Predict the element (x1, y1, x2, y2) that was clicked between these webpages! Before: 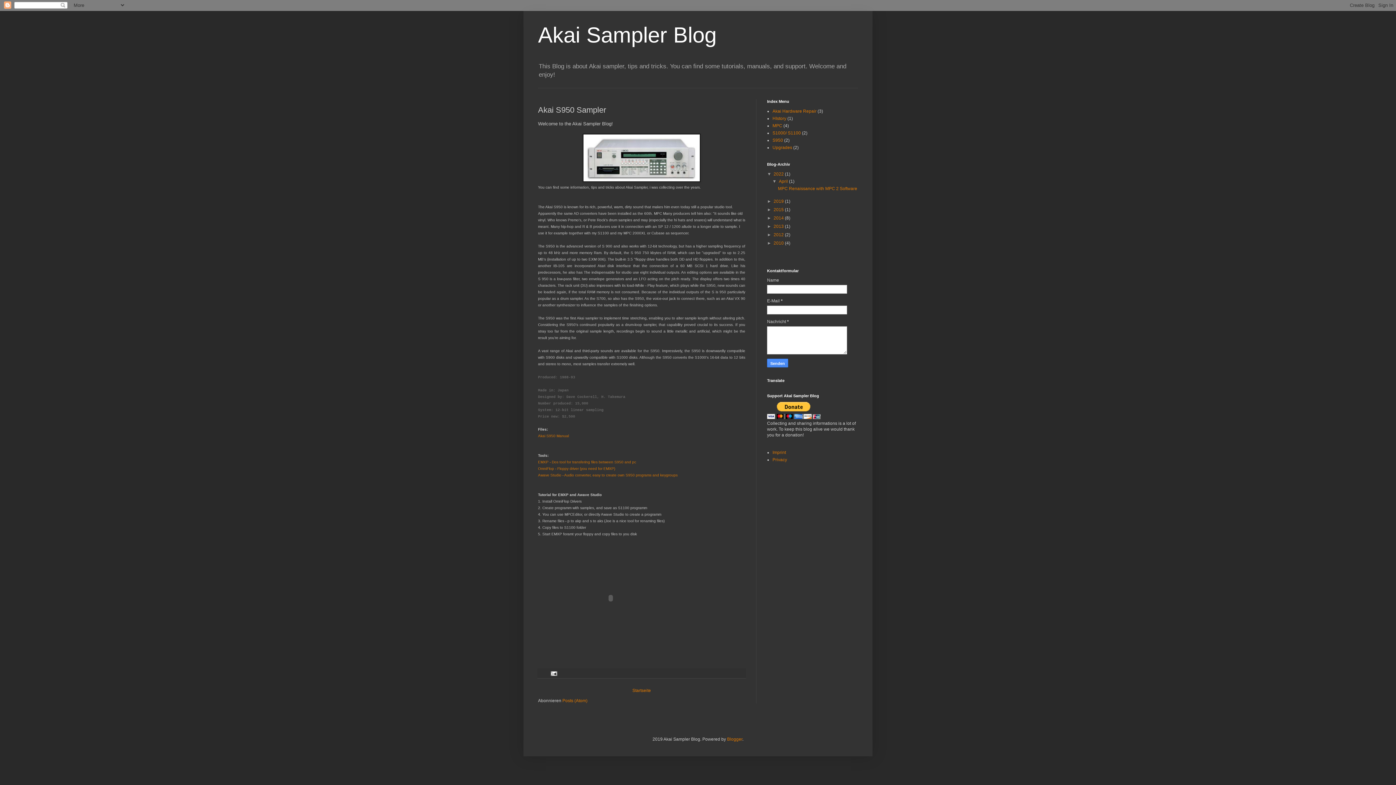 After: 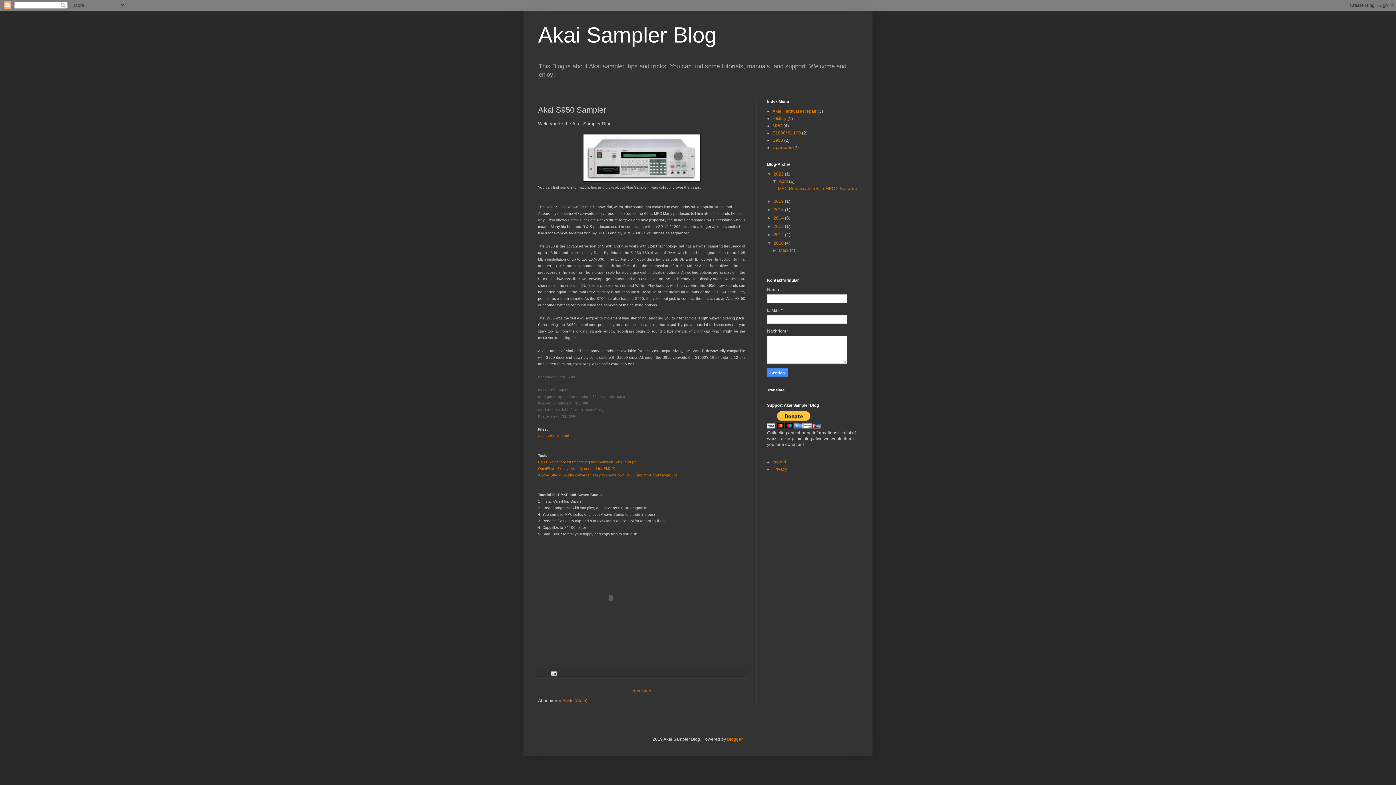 Action: label: ►   bbox: (767, 240, 773, 245)